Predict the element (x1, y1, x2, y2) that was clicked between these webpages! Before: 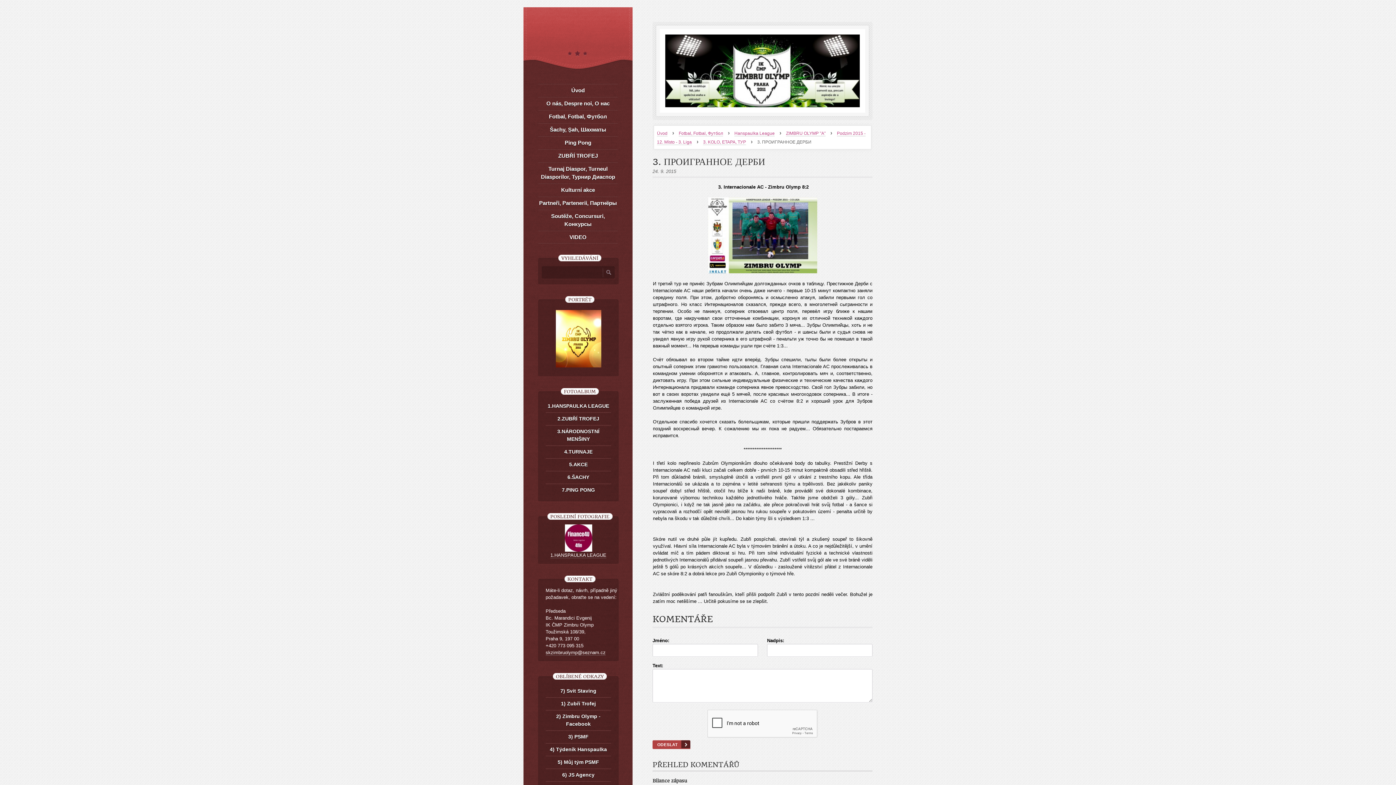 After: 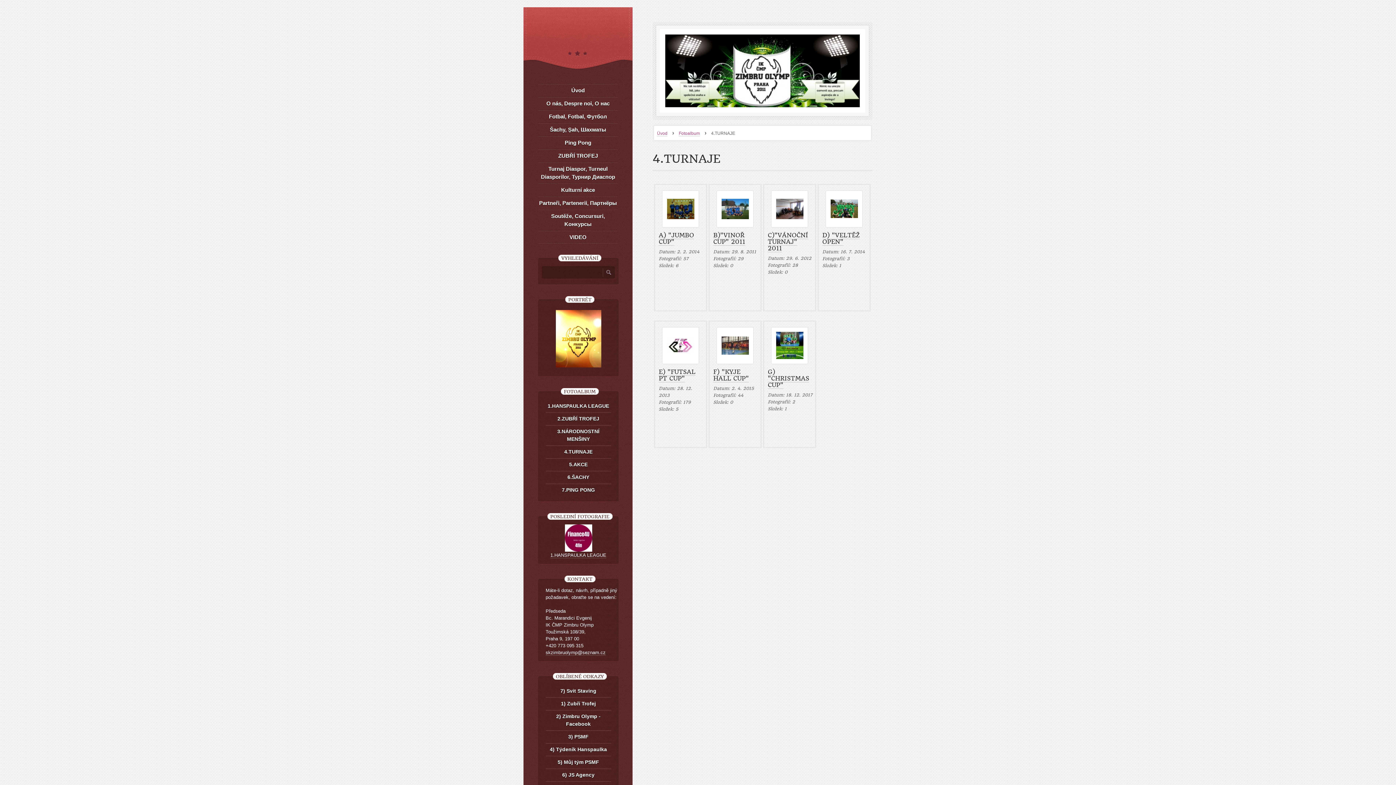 Action: bbox: (545, 445, 611, 458) label: 4.TURNAJE